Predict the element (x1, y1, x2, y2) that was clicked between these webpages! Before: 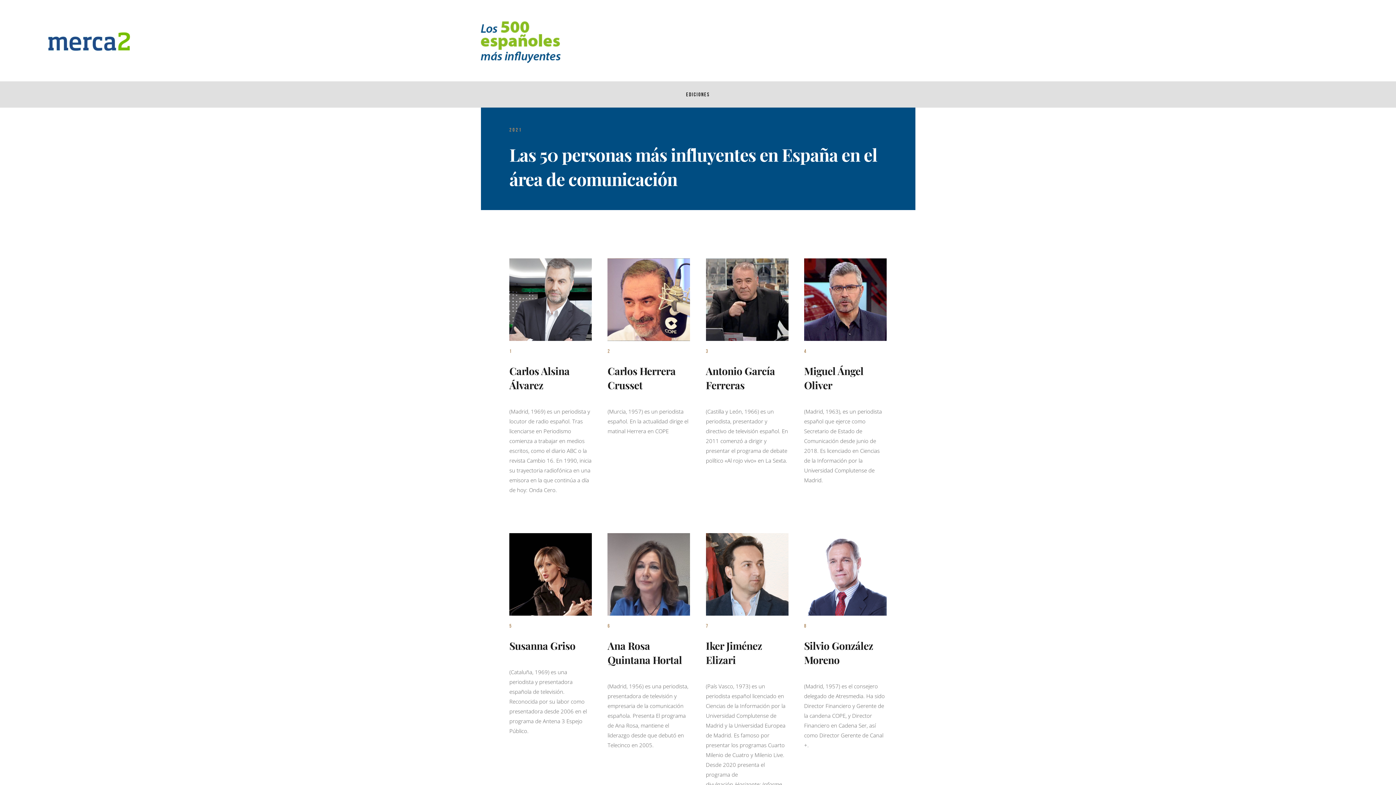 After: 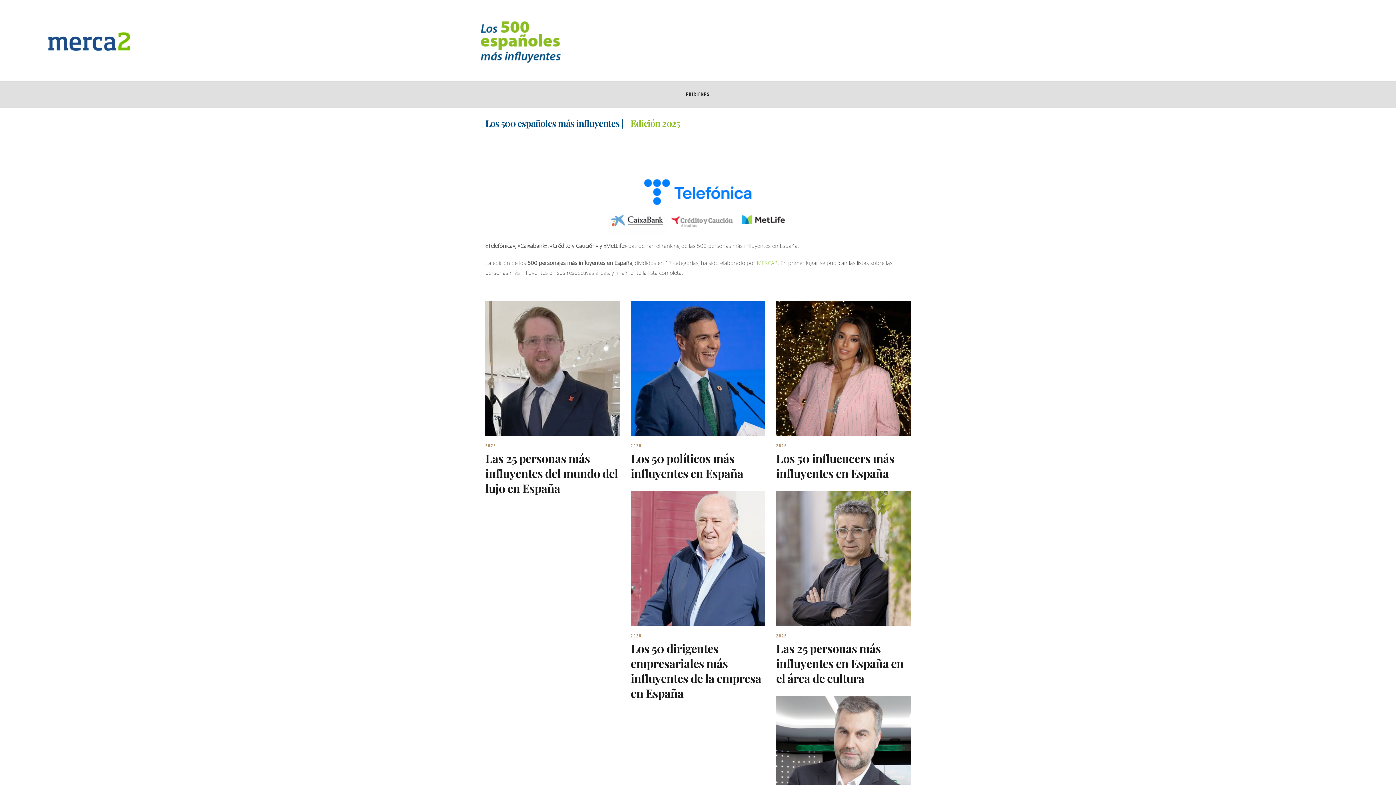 Action: bbox: (480, 18, 915, 63)